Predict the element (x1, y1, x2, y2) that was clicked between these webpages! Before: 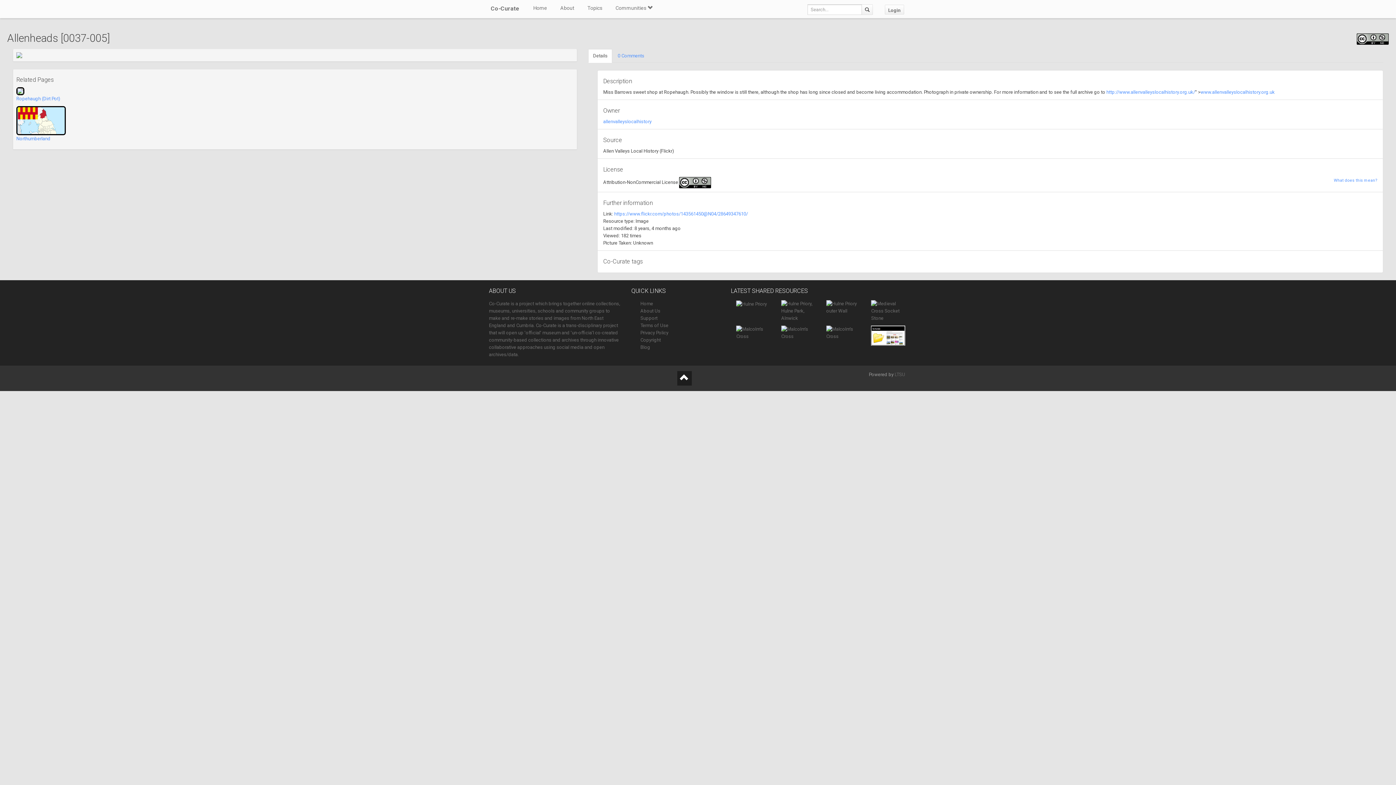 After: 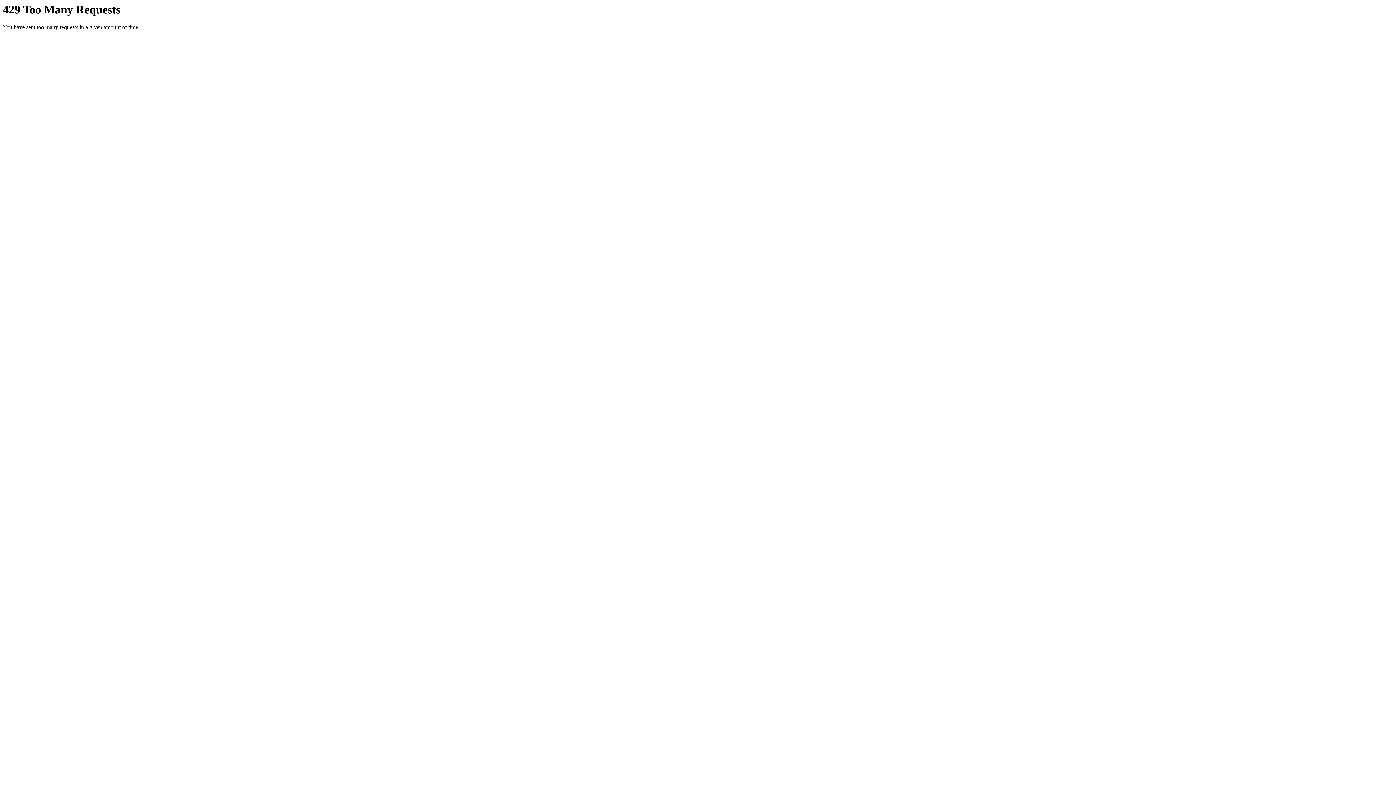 Action: bbox: (614, 211, 748, 216) label: https://www.flickr.com/photos/143561450@N04/28649347610/